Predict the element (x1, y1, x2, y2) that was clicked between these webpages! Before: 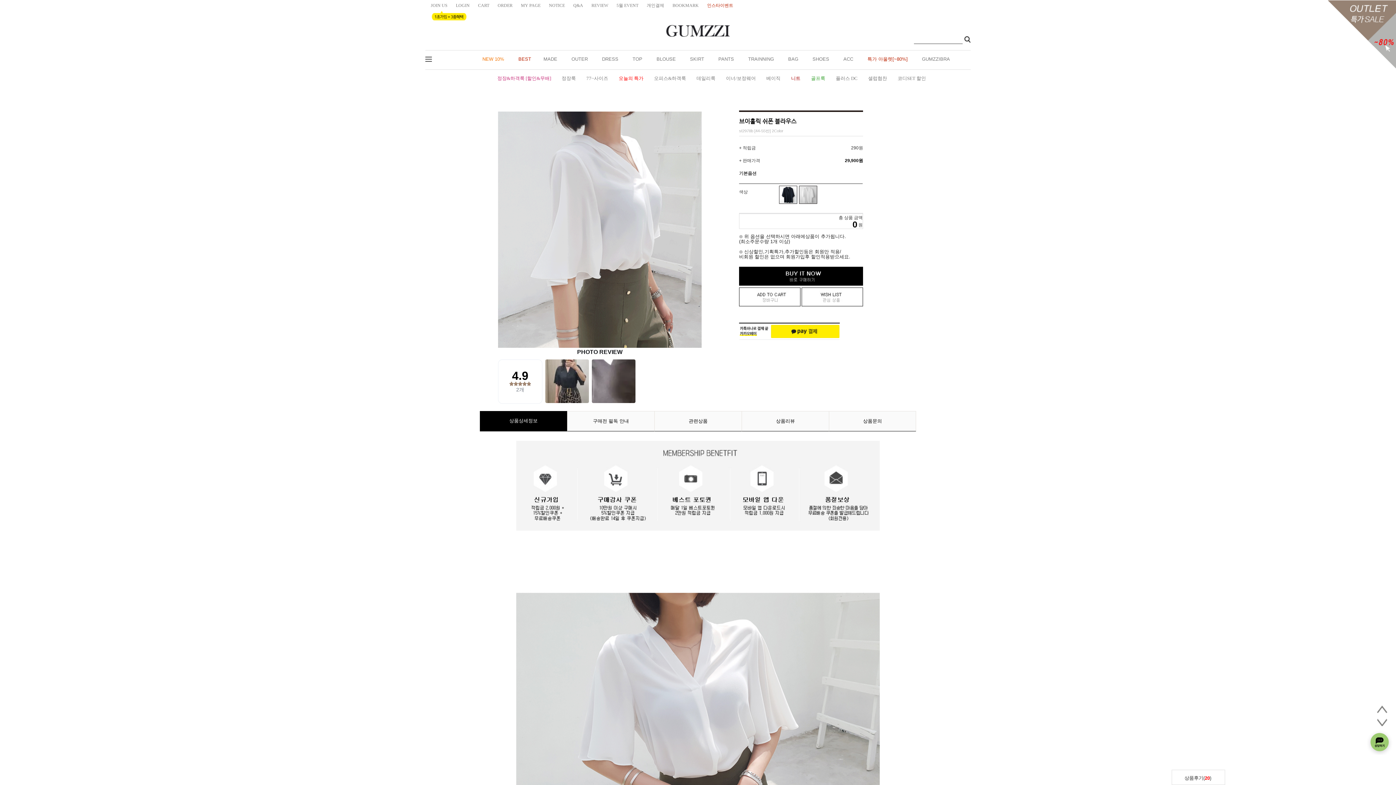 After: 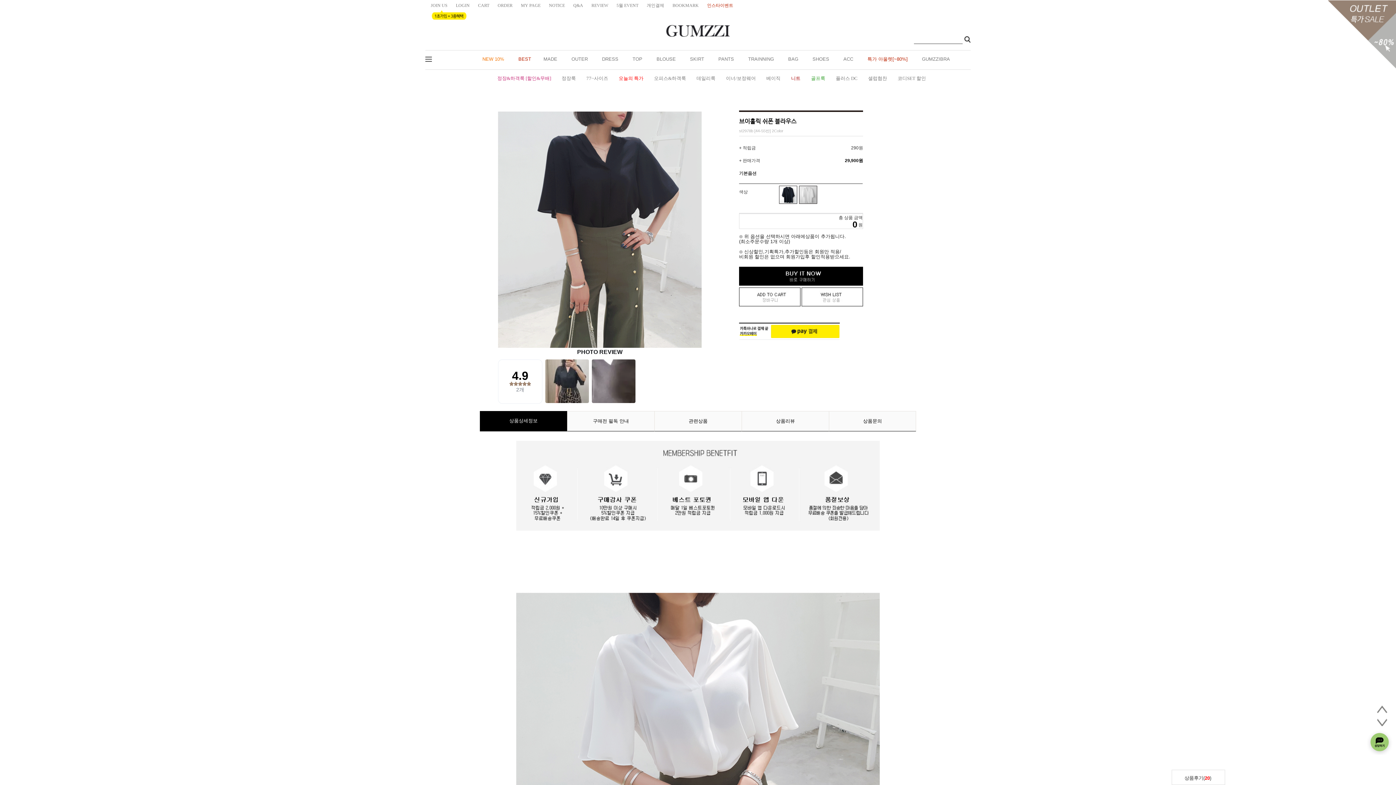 Action: bbox: (739, 322, 840, 327)